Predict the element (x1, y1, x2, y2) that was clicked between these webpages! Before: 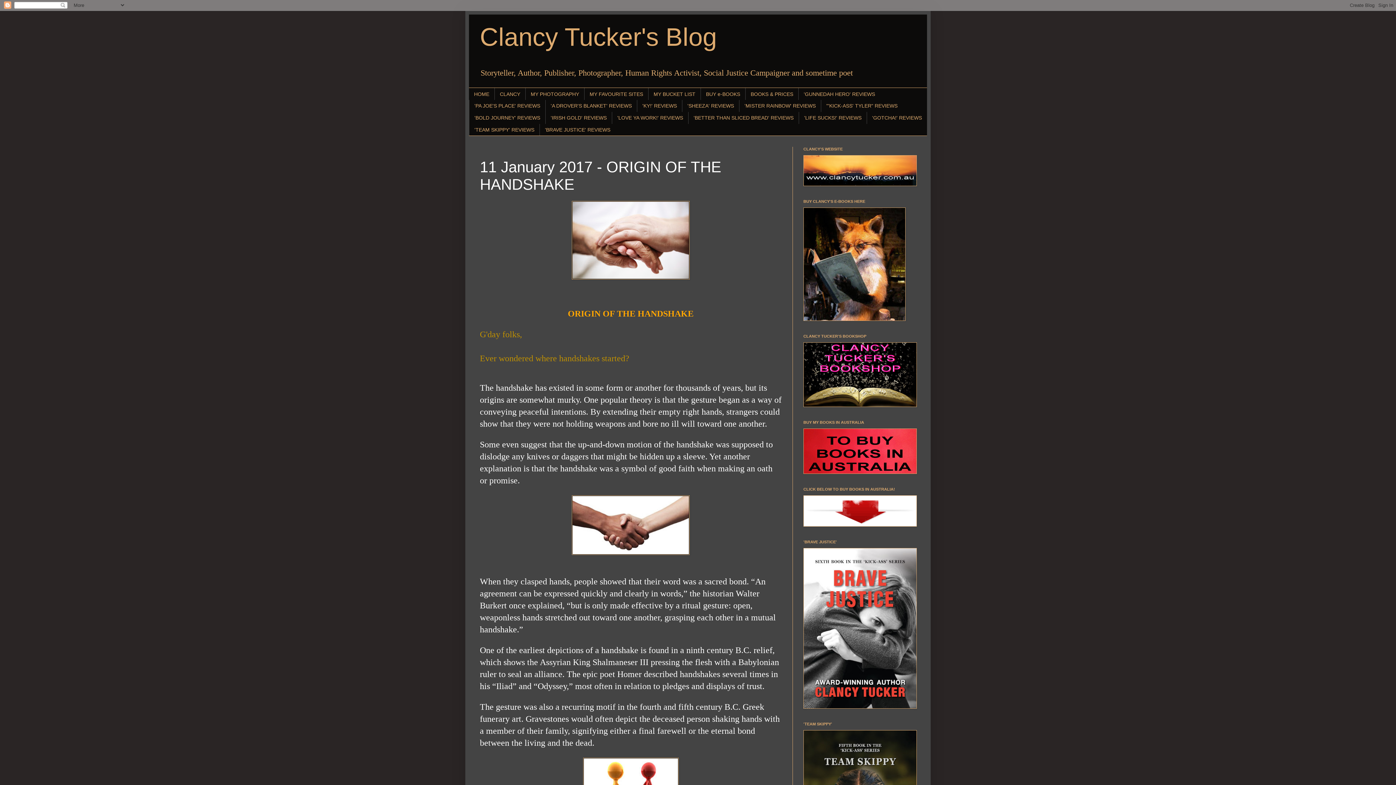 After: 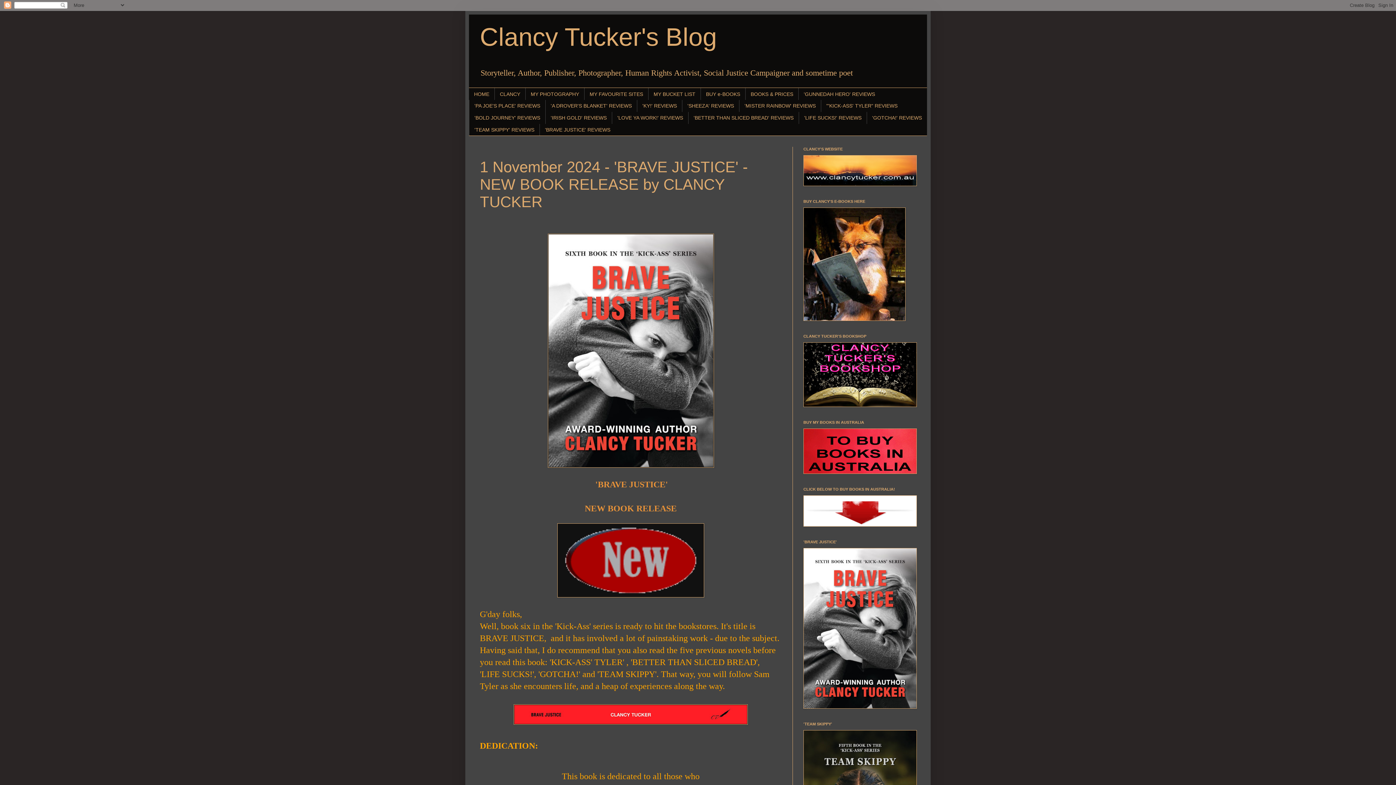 Action: label: Clancy Tucker's Blog bbox: (480, 22, 717, 51)